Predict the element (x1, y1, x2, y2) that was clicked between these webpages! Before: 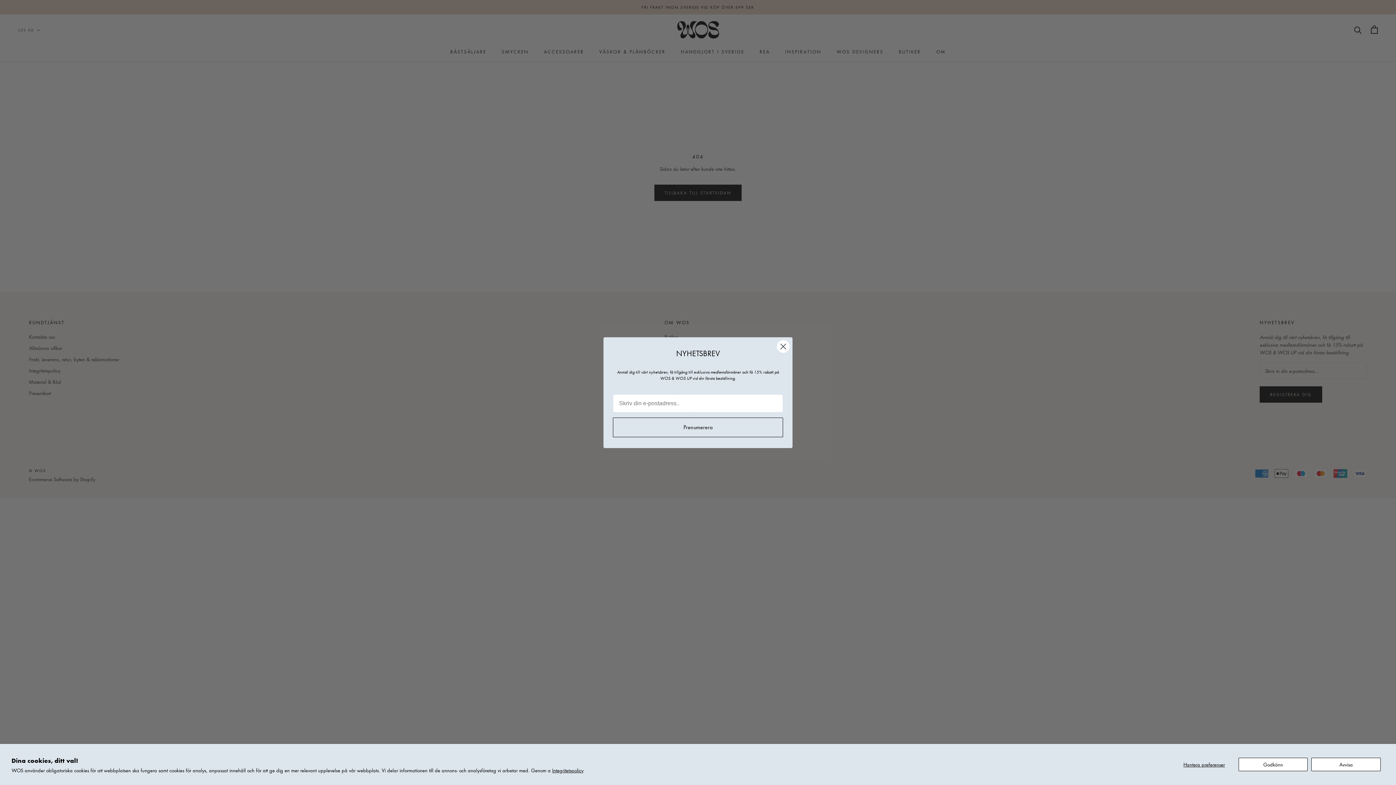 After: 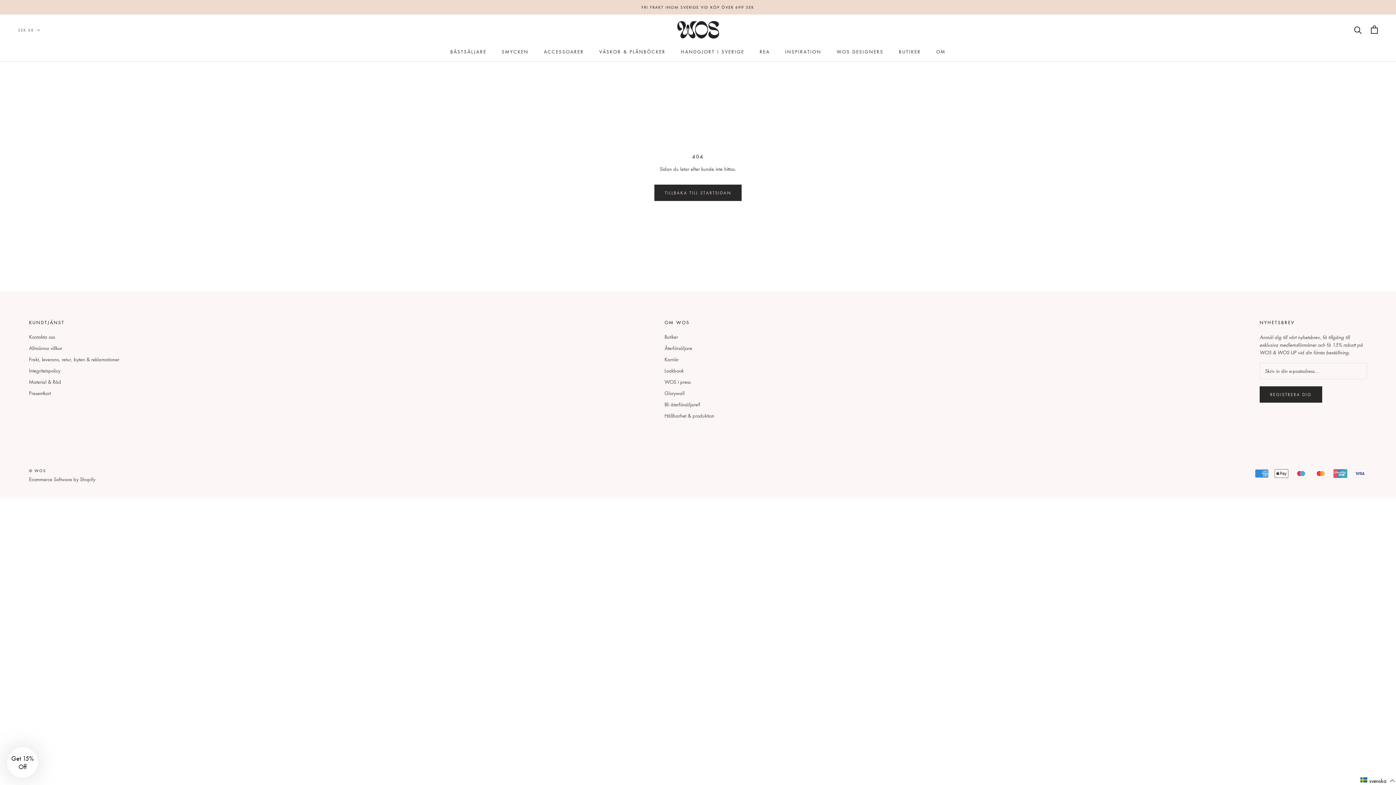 Action: label: Avvisa bbox: (1311, 758, 1381, 771)